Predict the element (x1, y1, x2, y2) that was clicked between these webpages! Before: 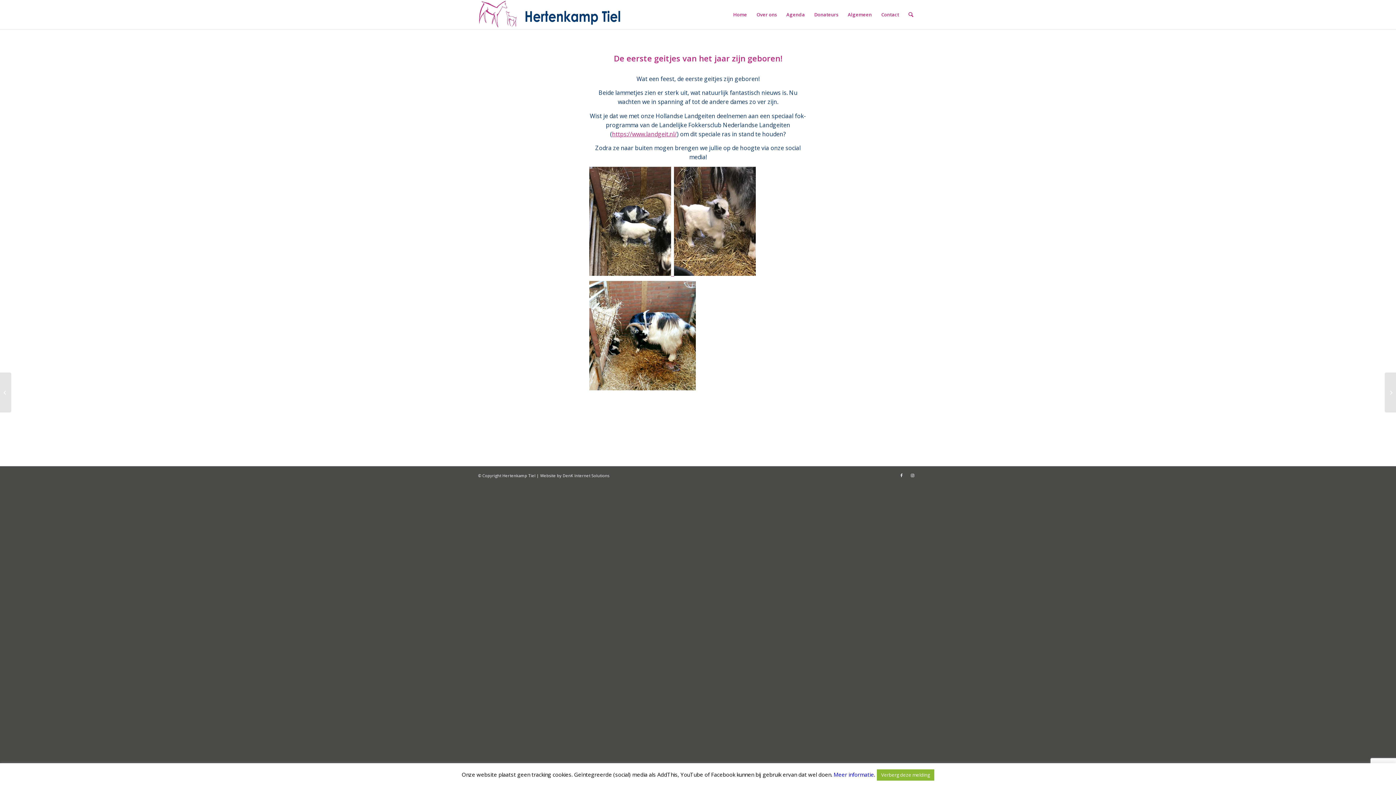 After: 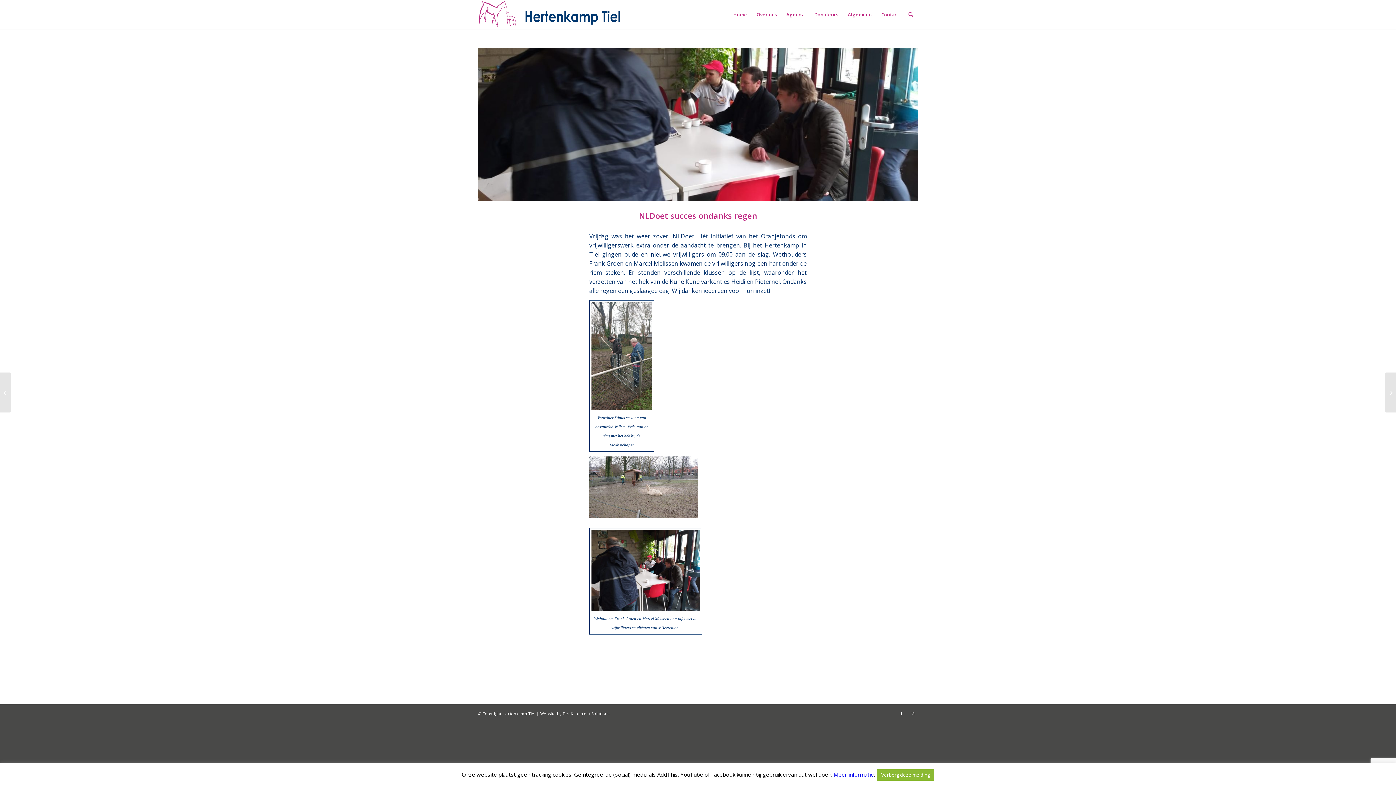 Action: bbox: (1385, 372, 1396, 412) label: 	NLDoet succes ondanks regen